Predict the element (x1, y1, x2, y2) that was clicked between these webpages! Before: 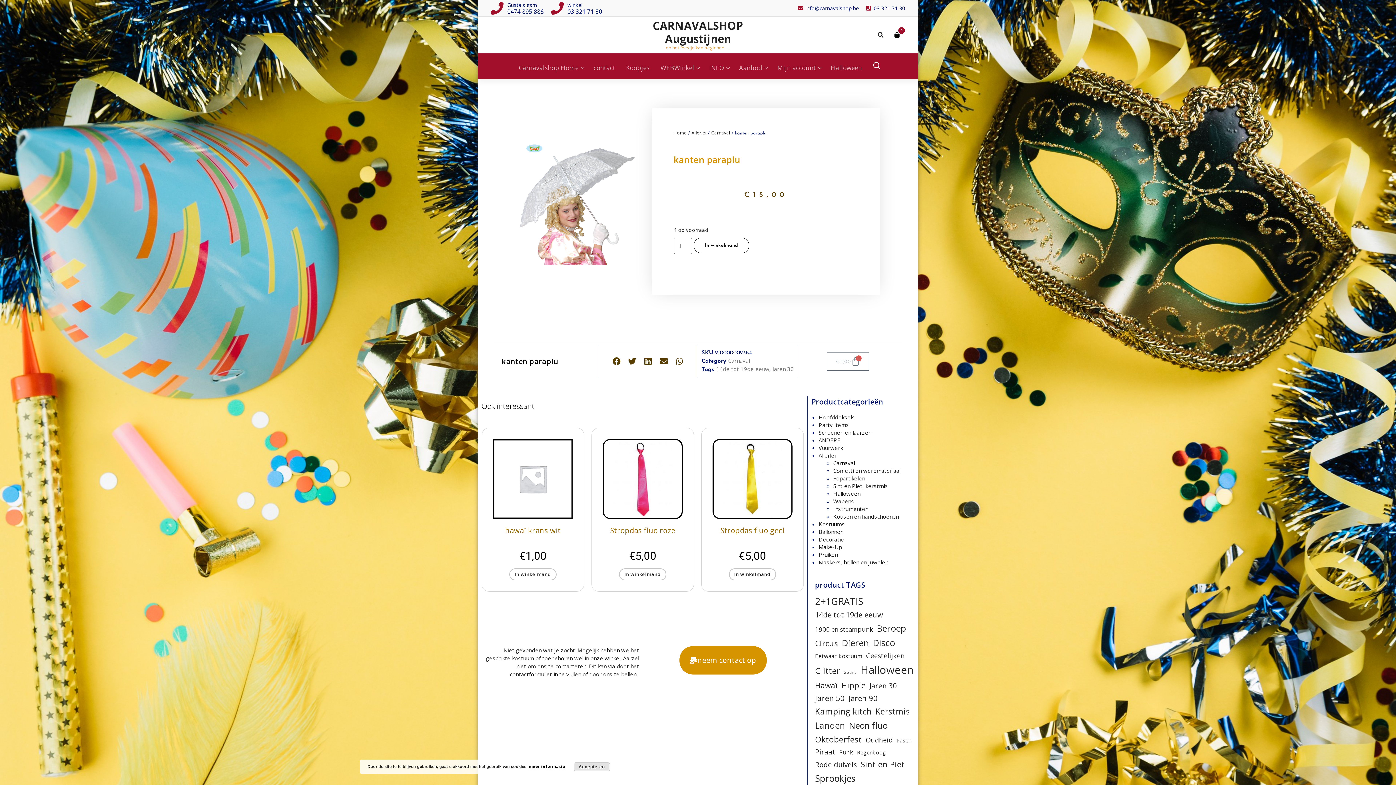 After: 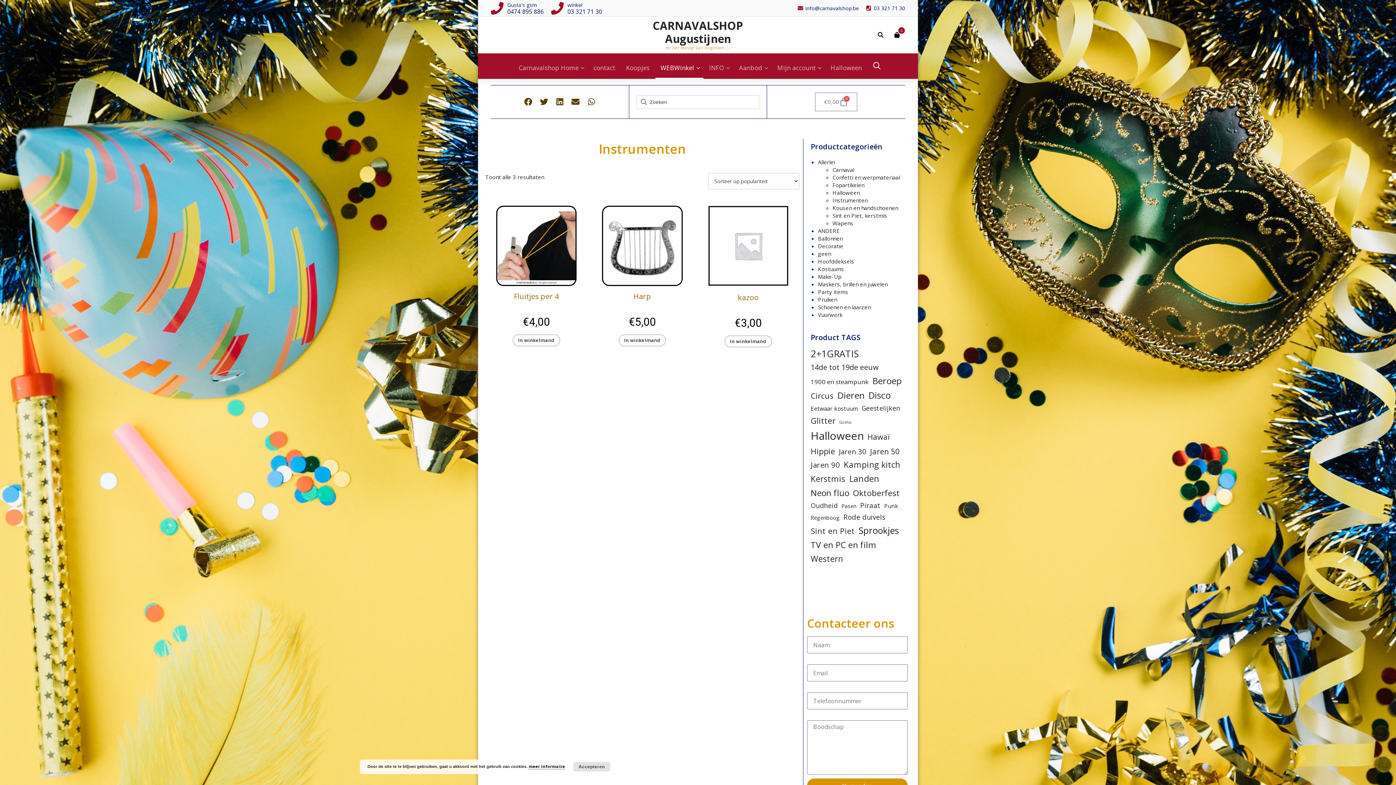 Action: bbox: (833, 505, 868, 512) label: Instrumenten